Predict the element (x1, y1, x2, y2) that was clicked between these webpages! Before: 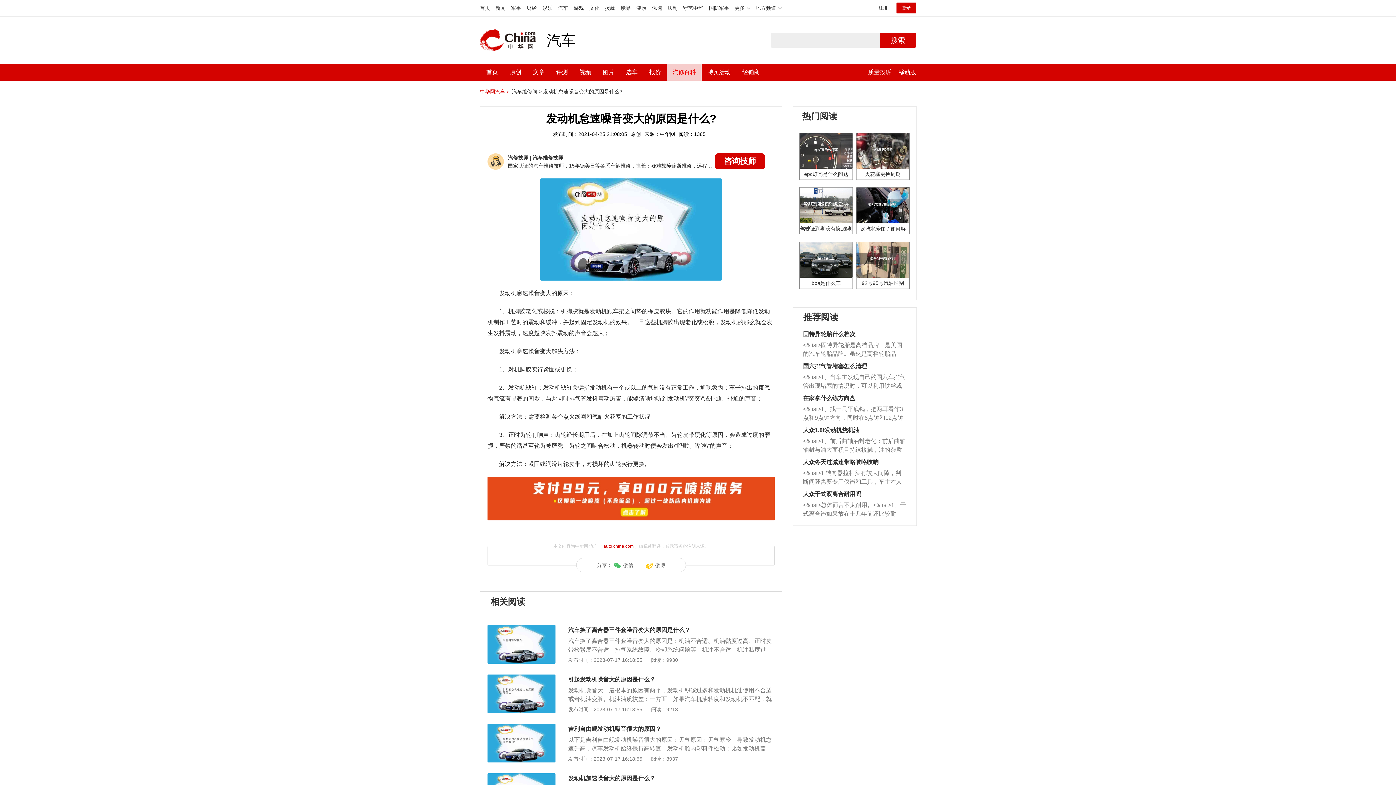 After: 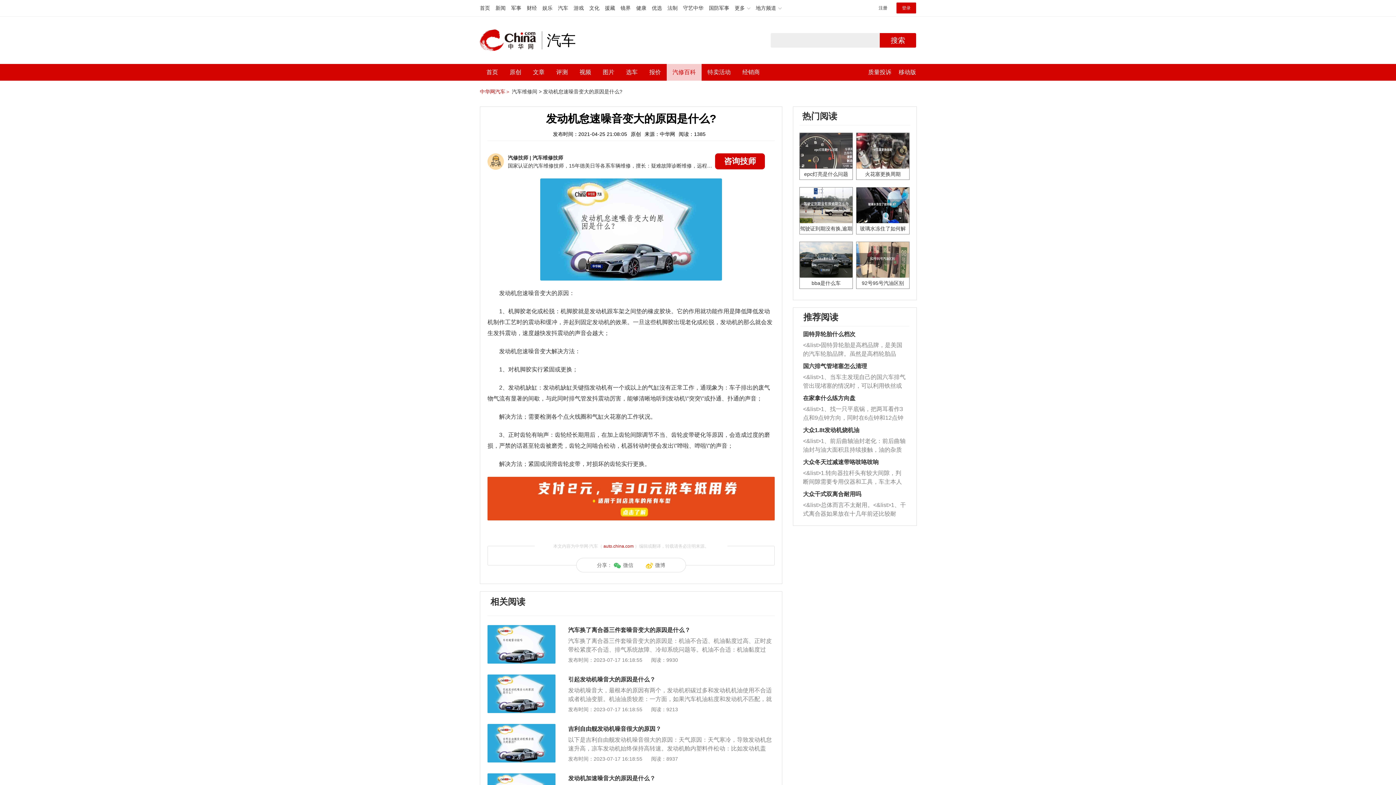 Action: bbox: (543, 88, 622, 94) label: 发动机怠速噪音变大的原因是什么?